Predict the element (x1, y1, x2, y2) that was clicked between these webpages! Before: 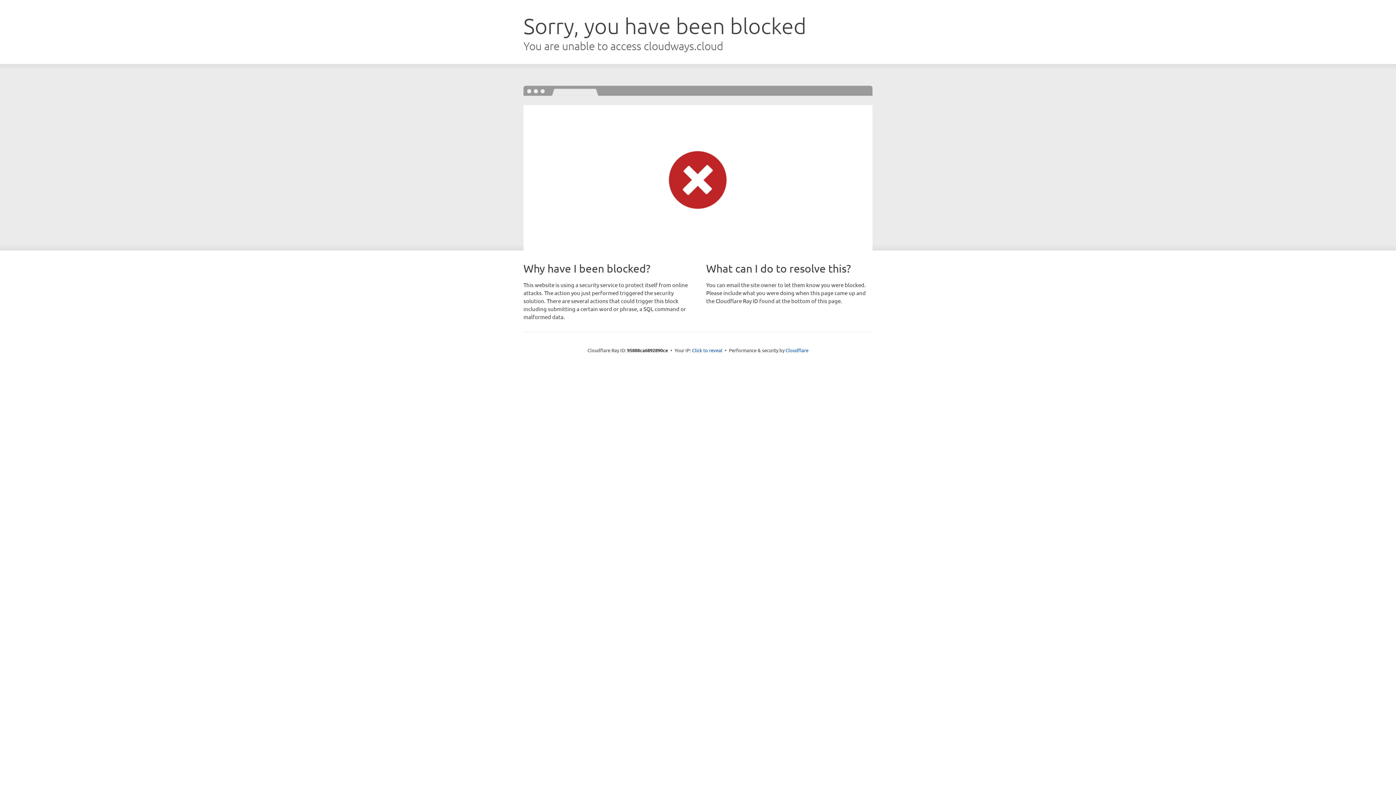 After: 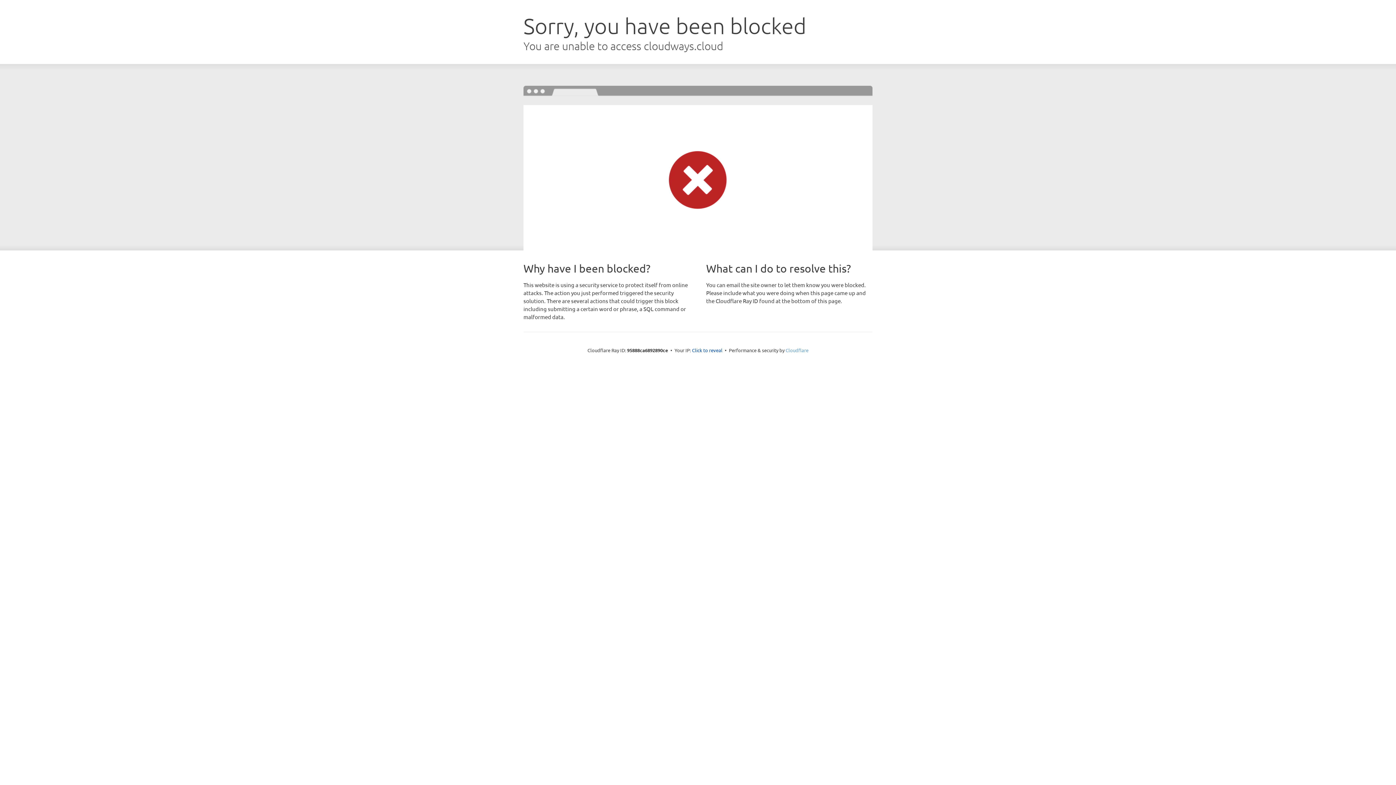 Action: bbox: (785, 347, 808, 353) label: Cloudflare